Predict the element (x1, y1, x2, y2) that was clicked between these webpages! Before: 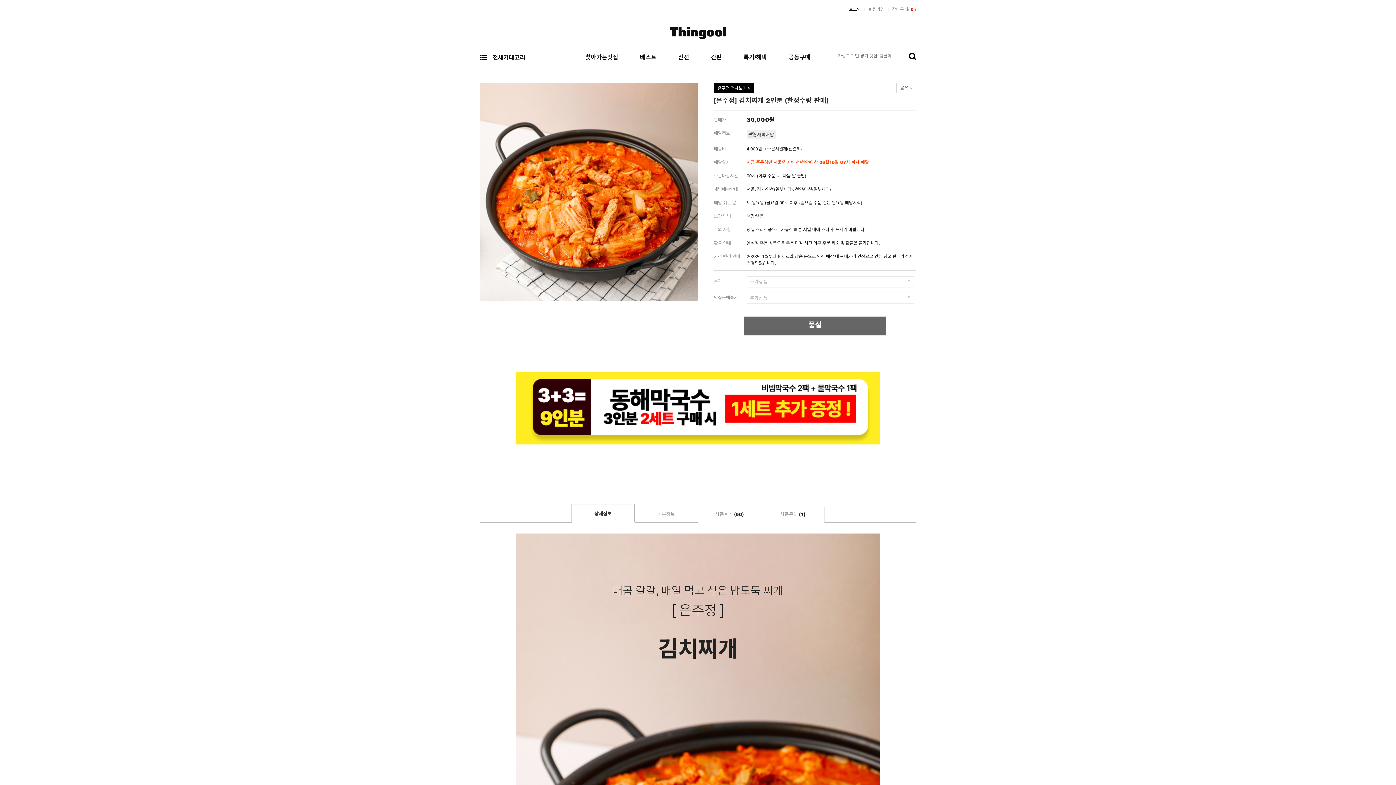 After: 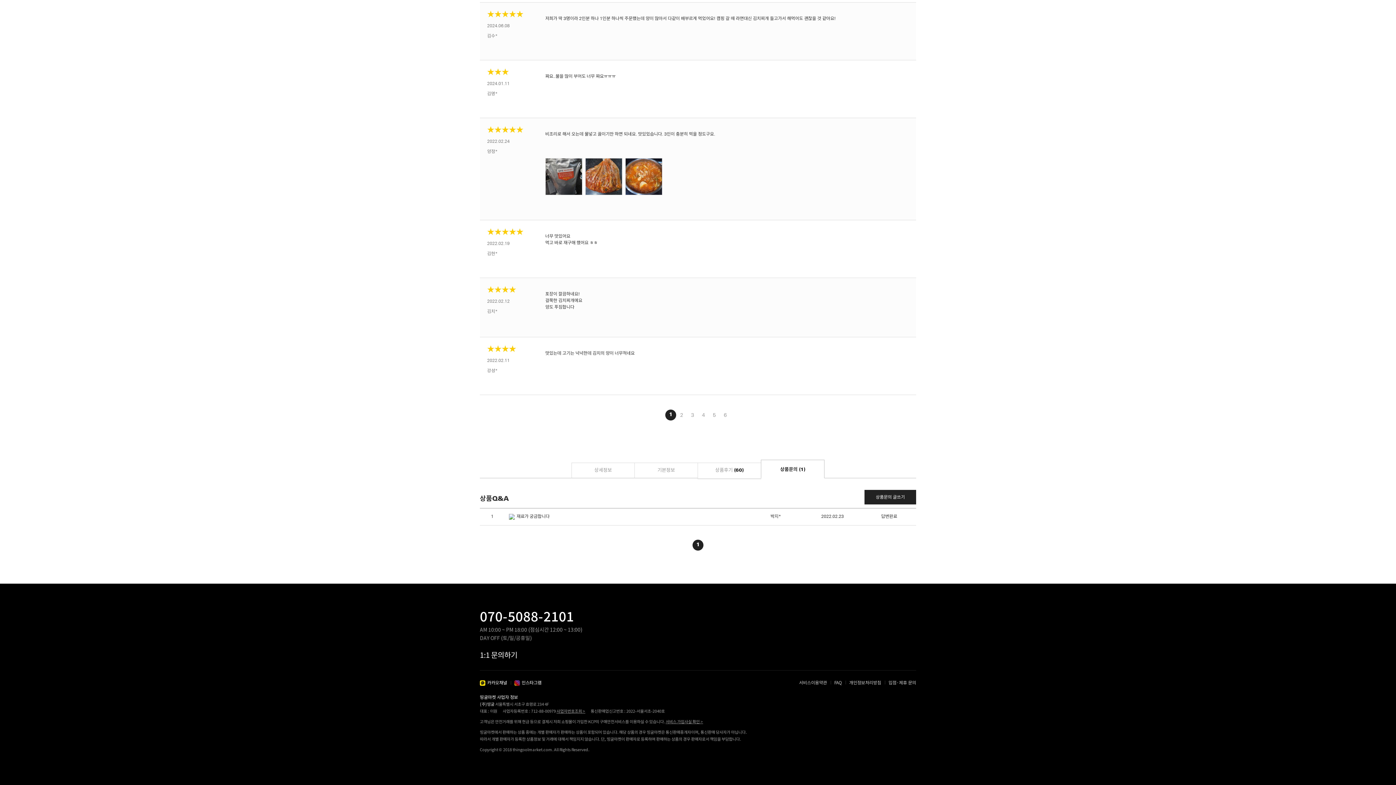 Action: bbox: (761, 507, 824, 523) label: 상품문의 (1)